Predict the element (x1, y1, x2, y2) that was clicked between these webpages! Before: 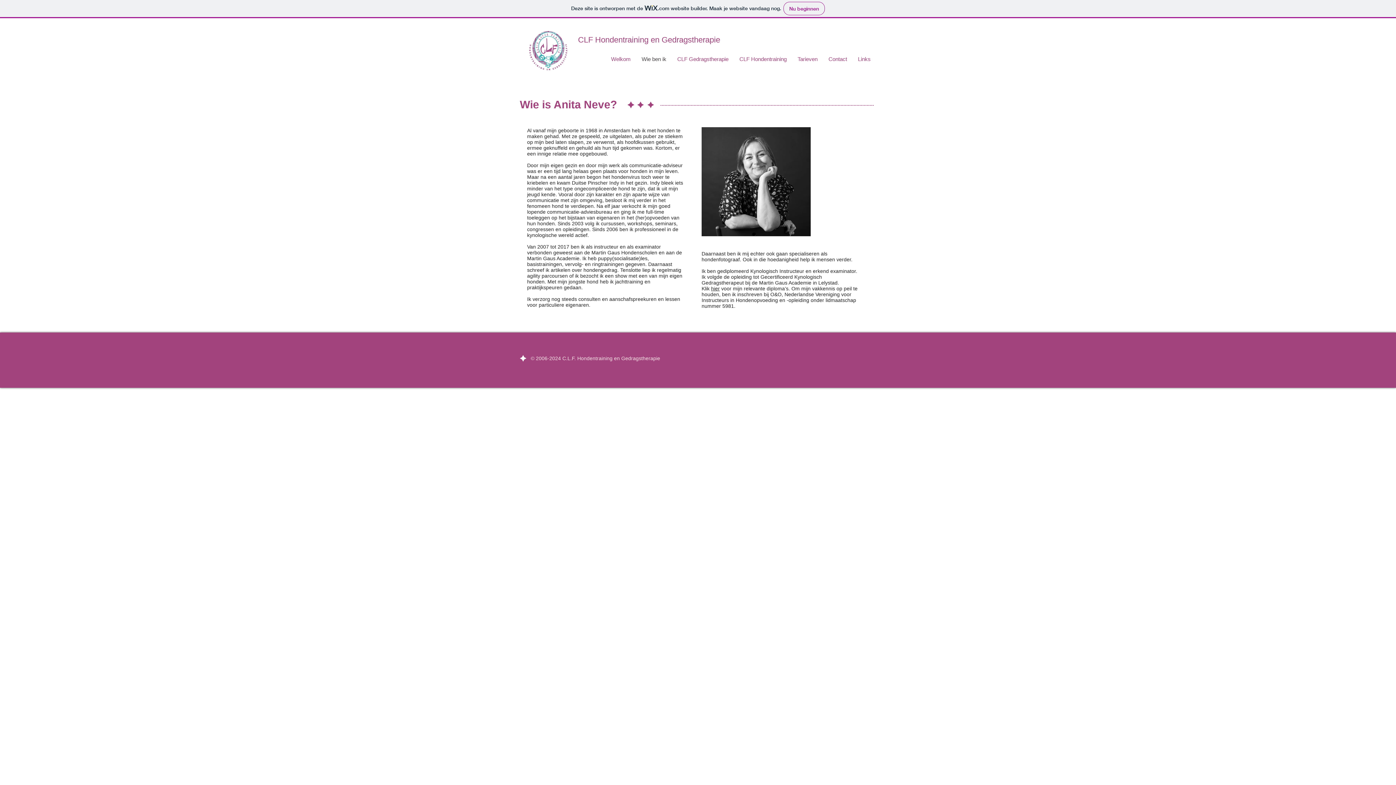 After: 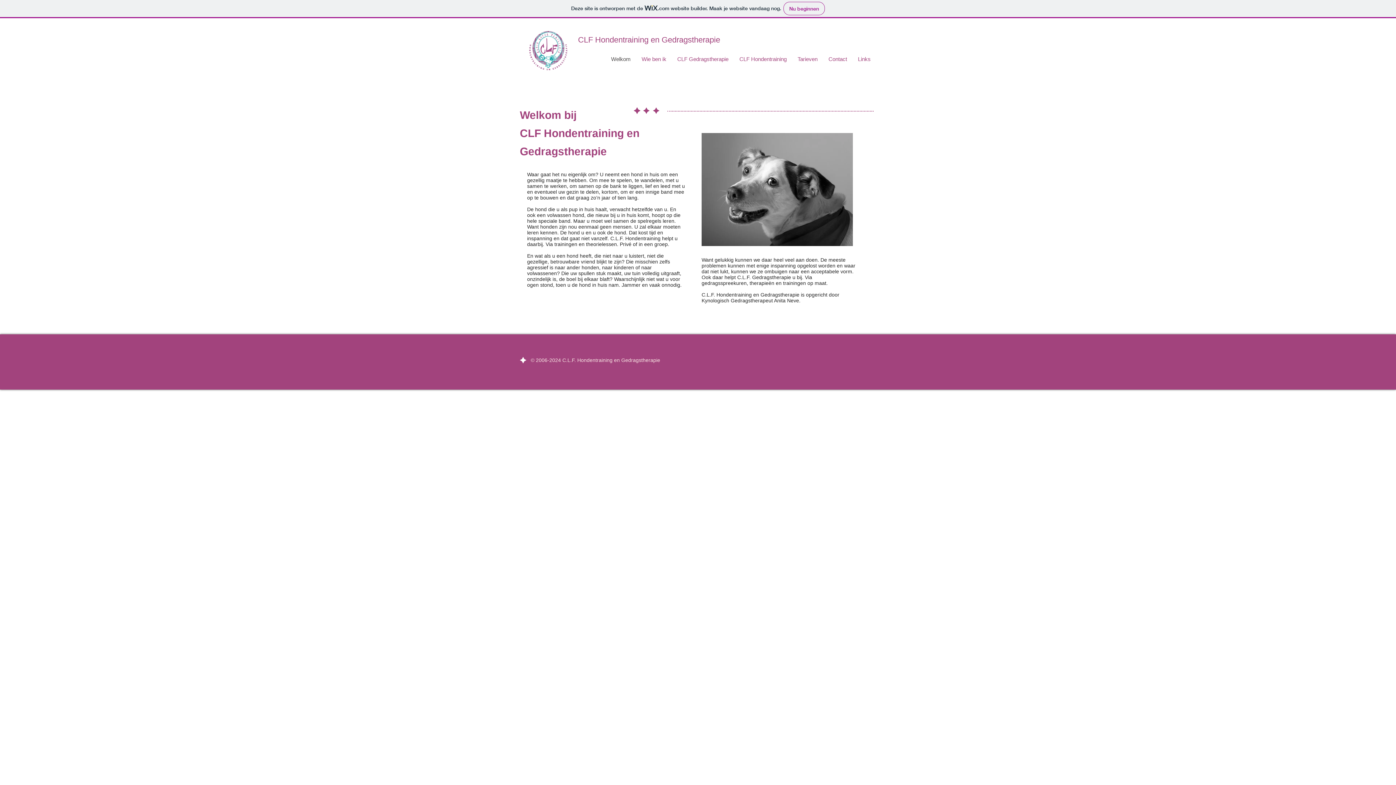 Action: label: Welkom bbox: (605, 53, 636, 64)